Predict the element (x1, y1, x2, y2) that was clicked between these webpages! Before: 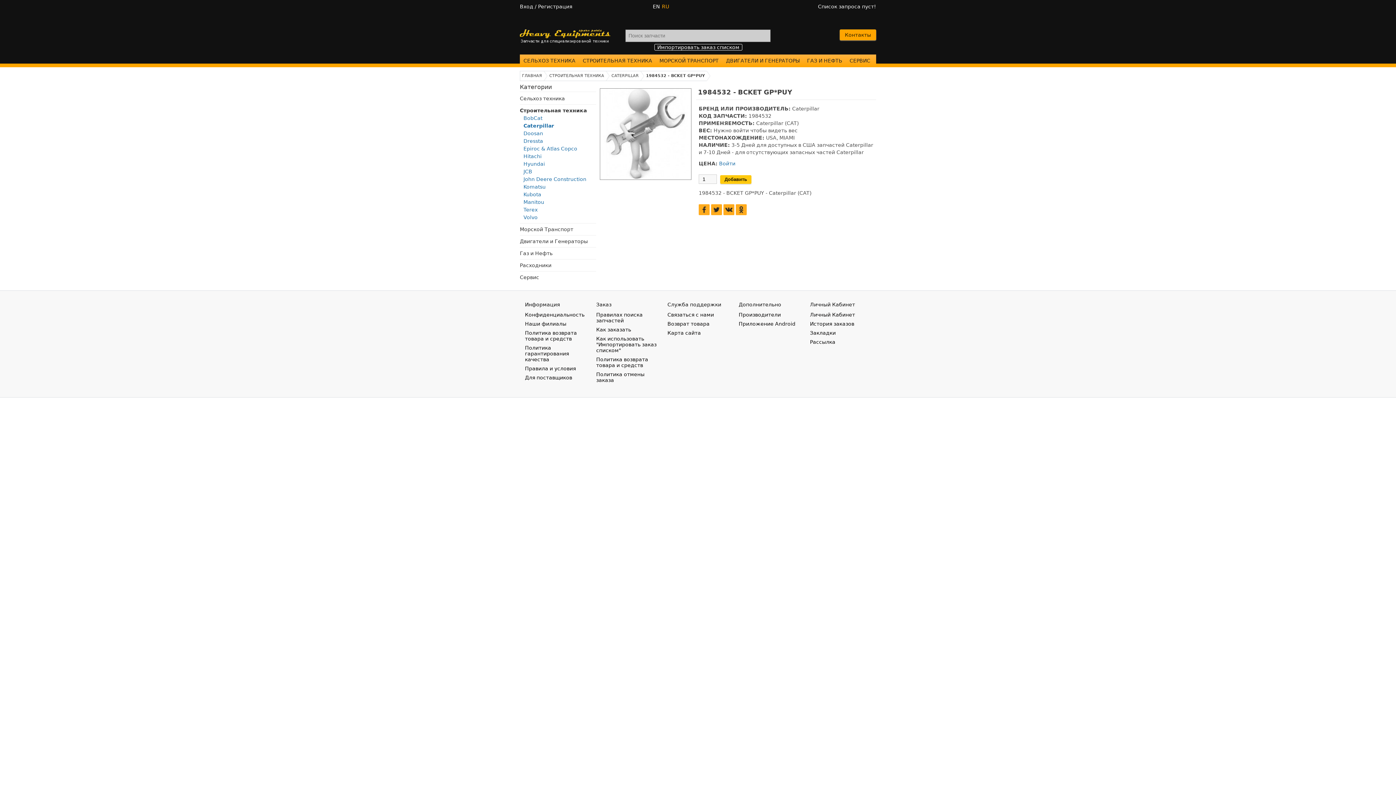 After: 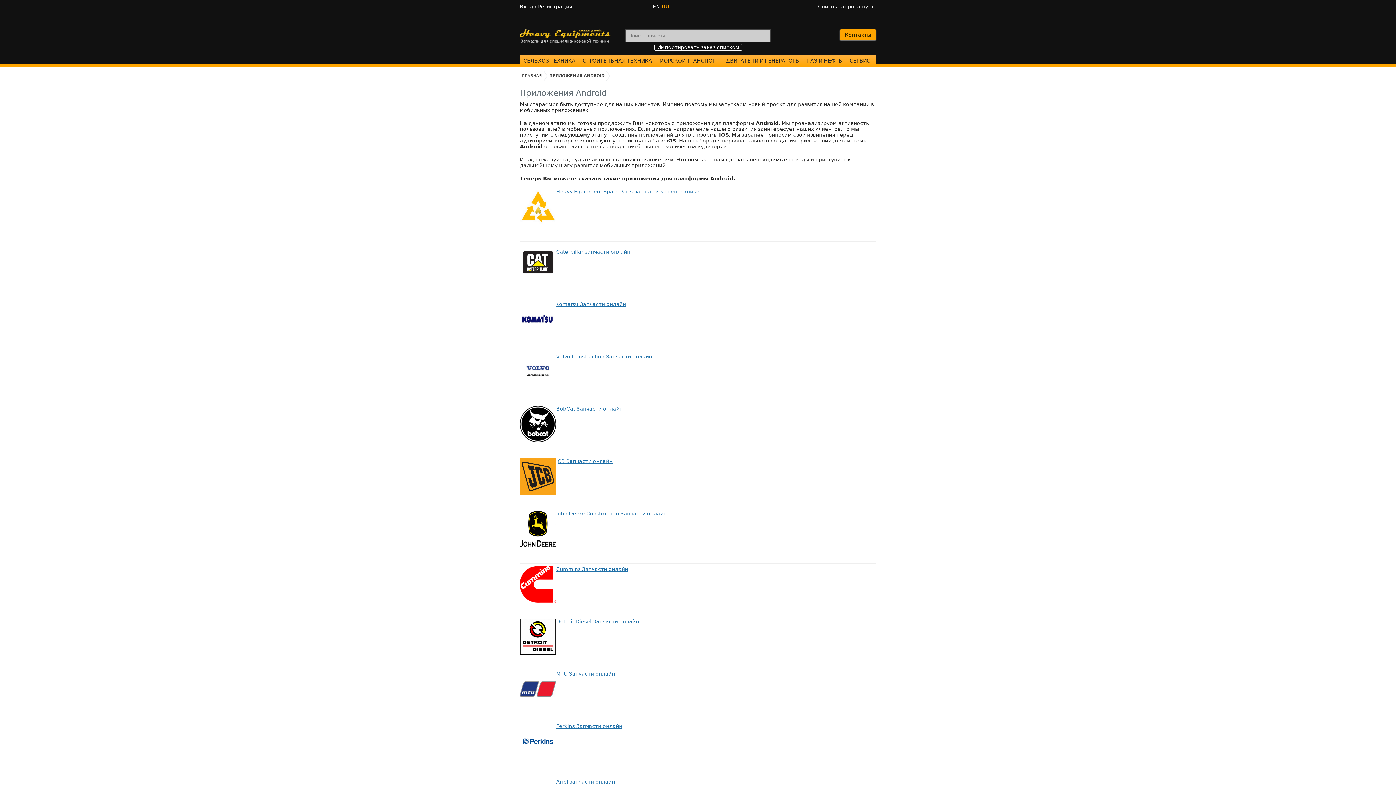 Action: label: Приложение Android bbox: (738, 321, 795, 326)